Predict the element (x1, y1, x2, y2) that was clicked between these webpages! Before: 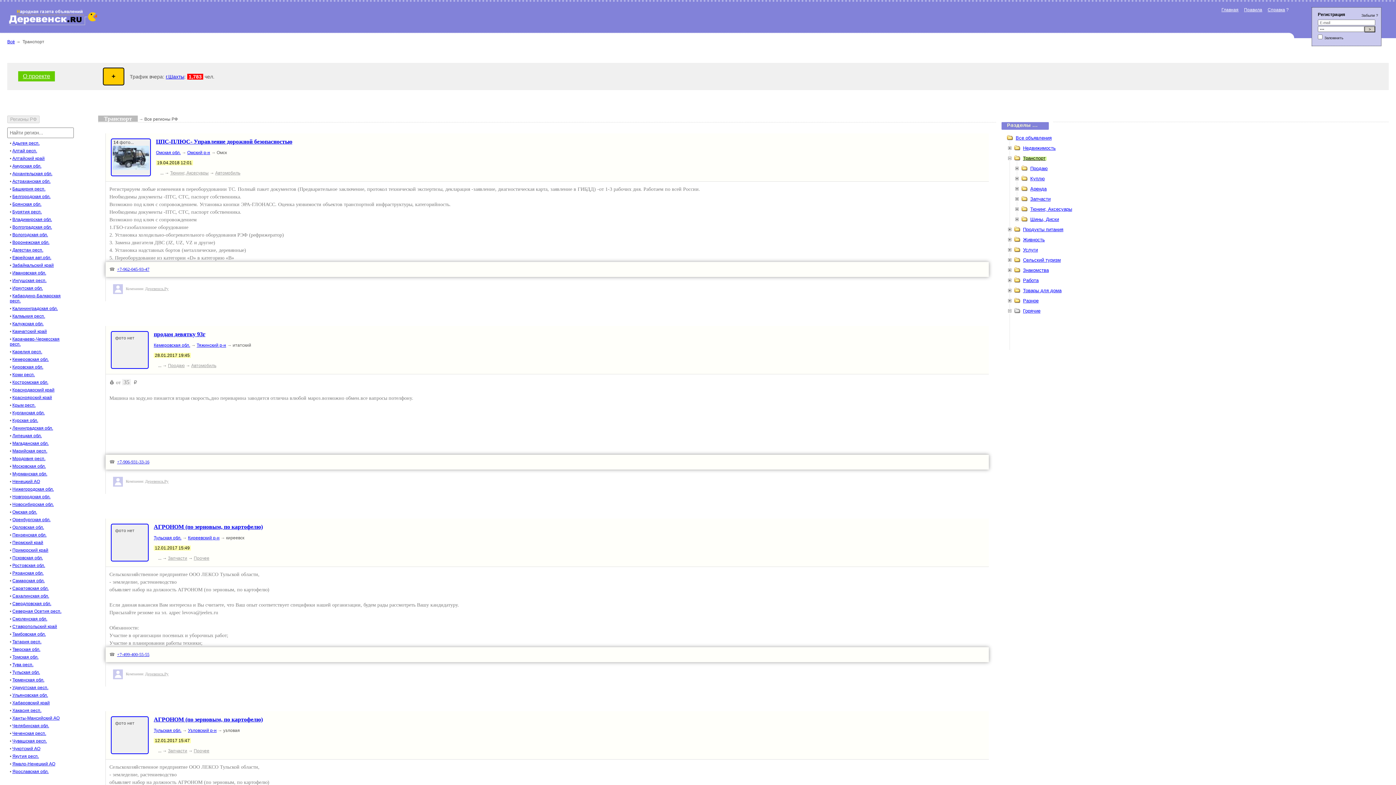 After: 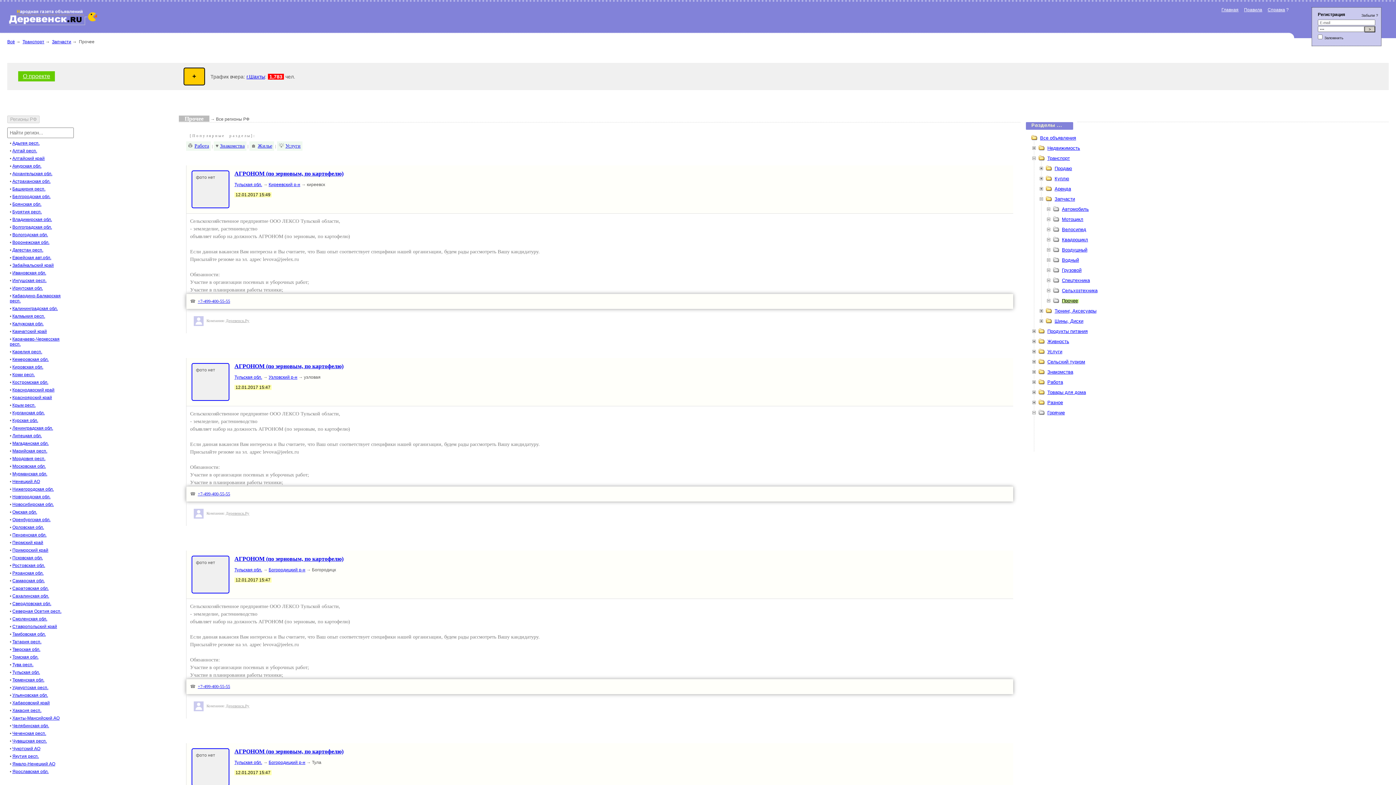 Action: bbox: (193, 556, 209, 561) label: Прочее